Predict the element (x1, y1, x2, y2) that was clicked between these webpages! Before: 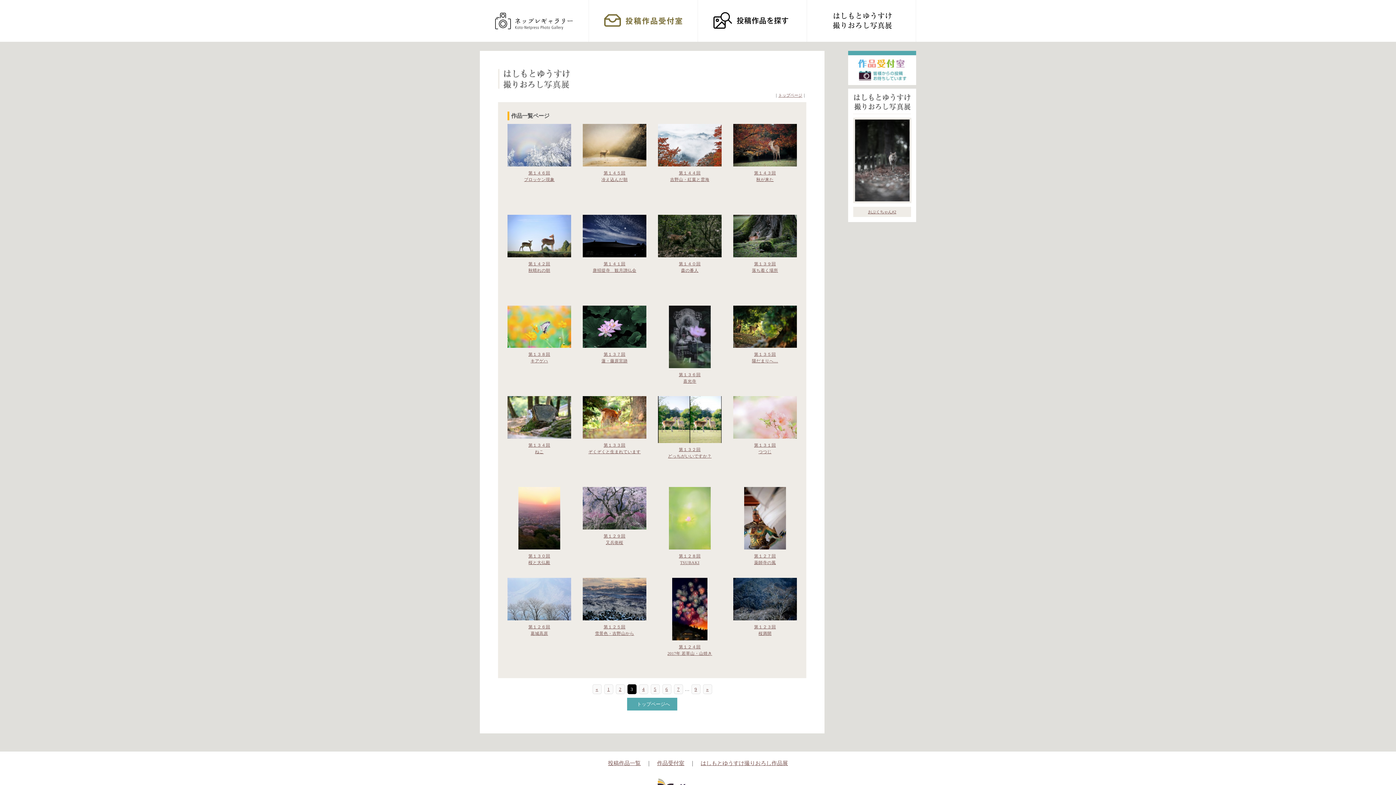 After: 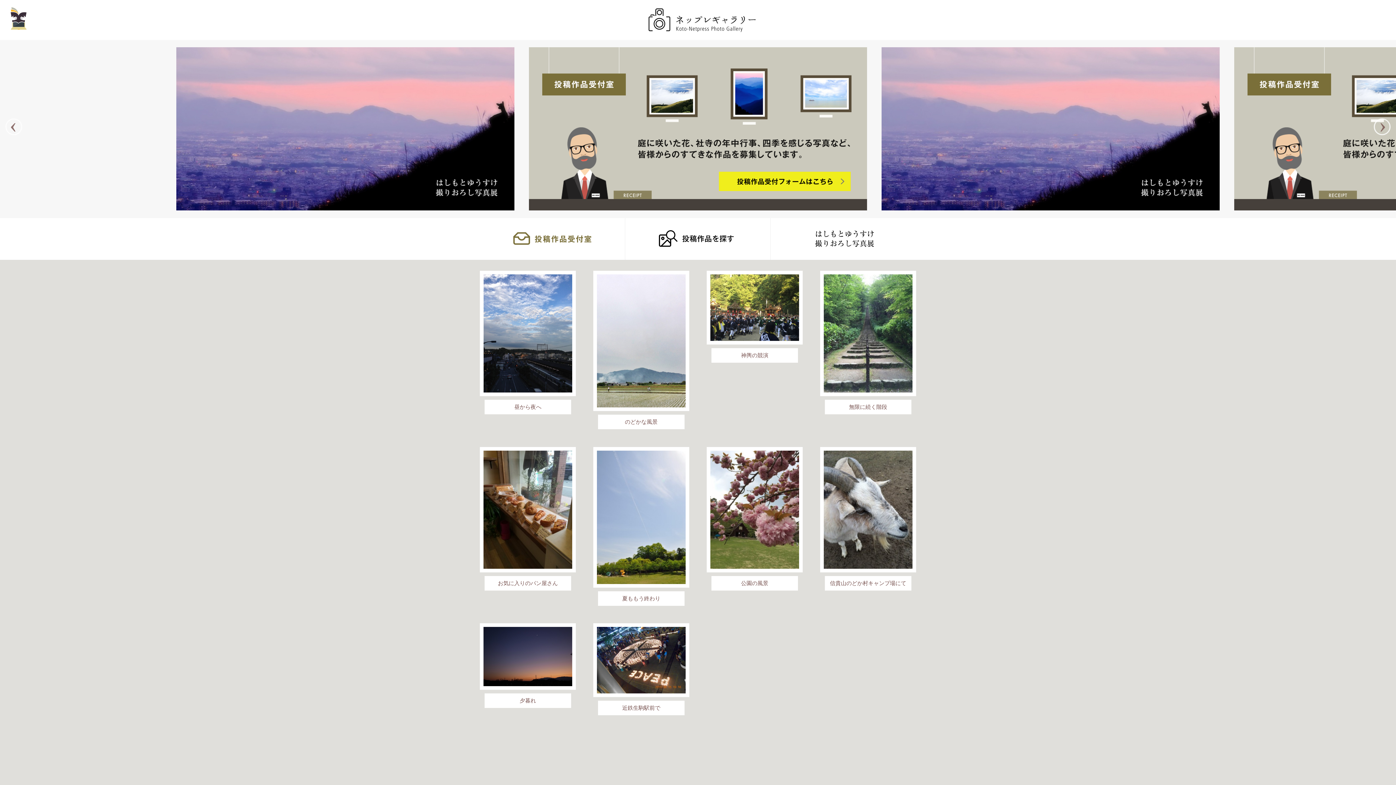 Action: bbox: (480, 1, 588, 41)